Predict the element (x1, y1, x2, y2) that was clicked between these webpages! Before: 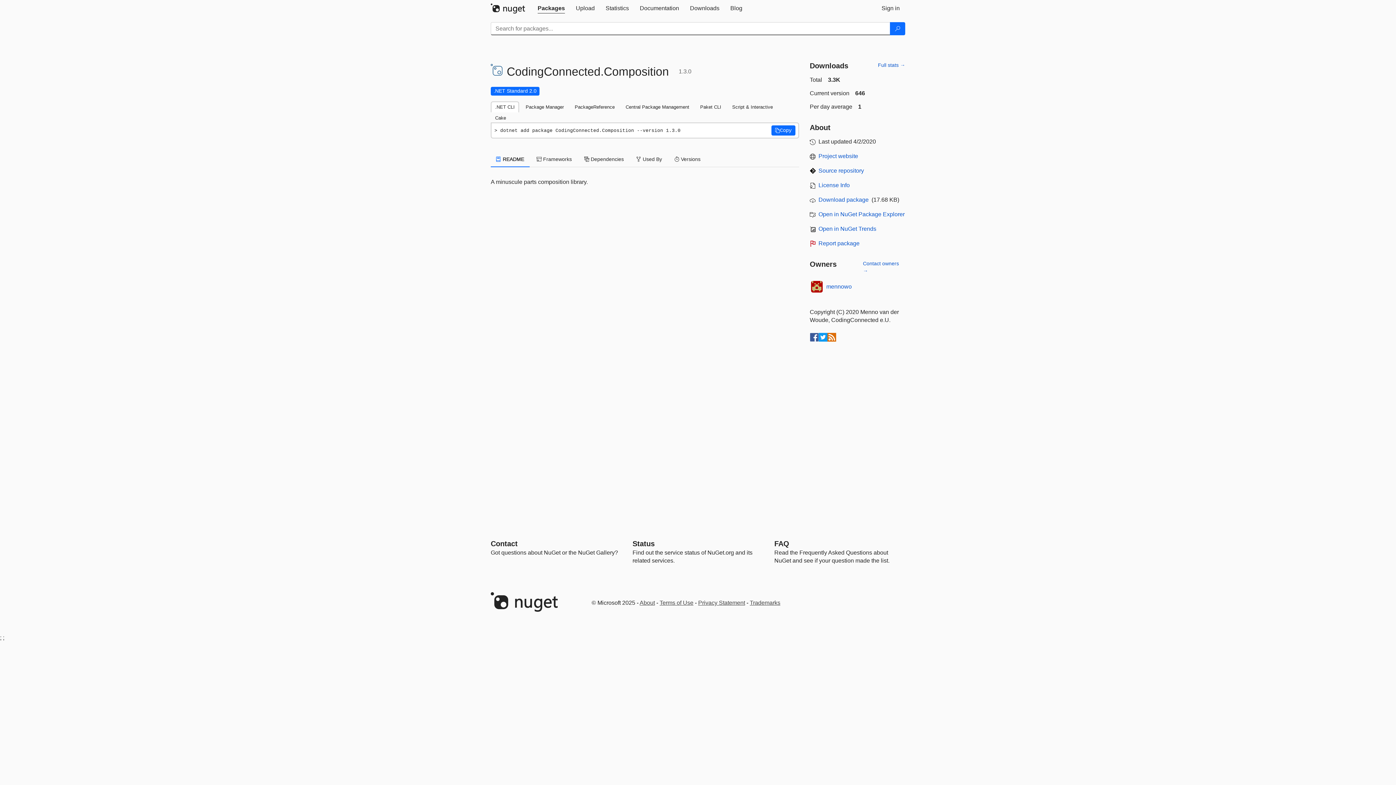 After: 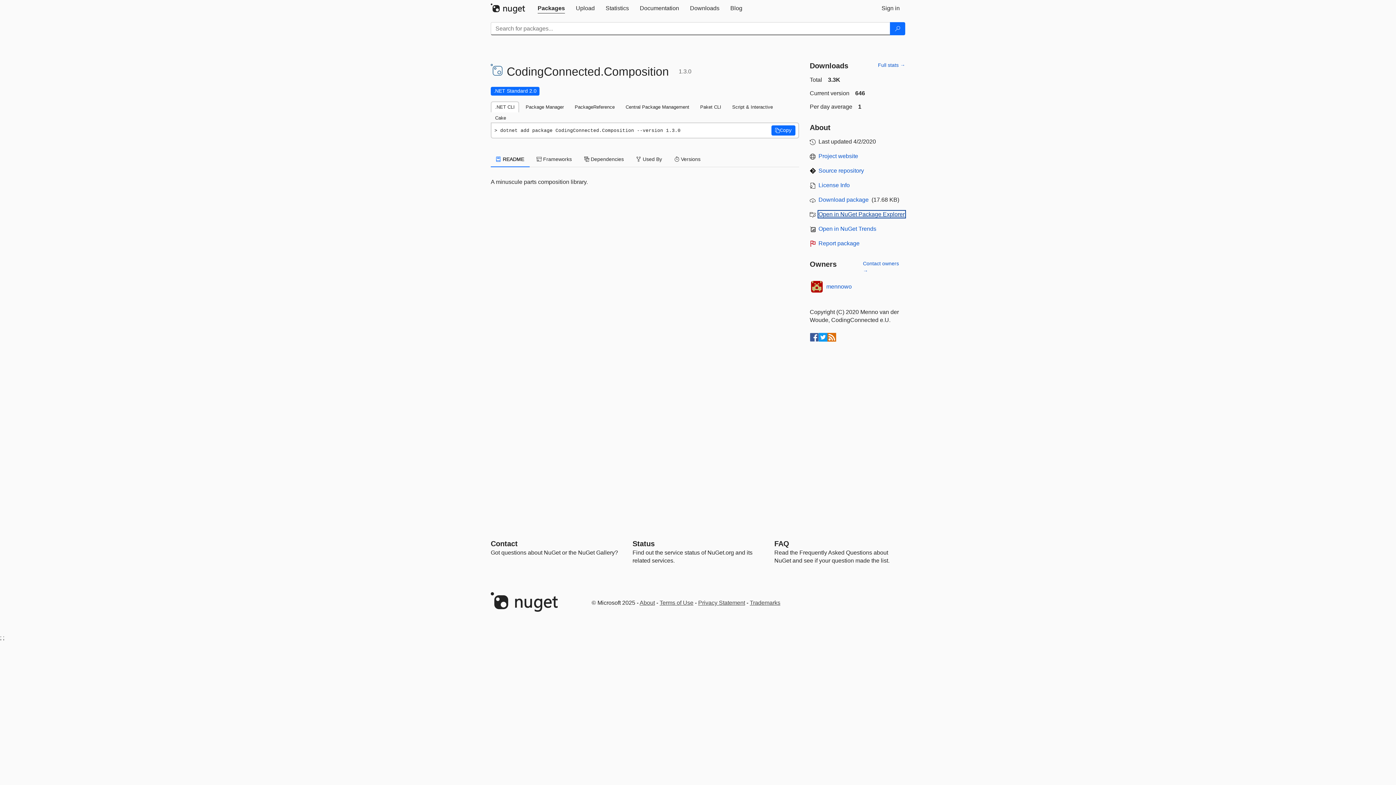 Action: bbox: (818, 211, 904, 217) label: open in NuGet Package Explorer